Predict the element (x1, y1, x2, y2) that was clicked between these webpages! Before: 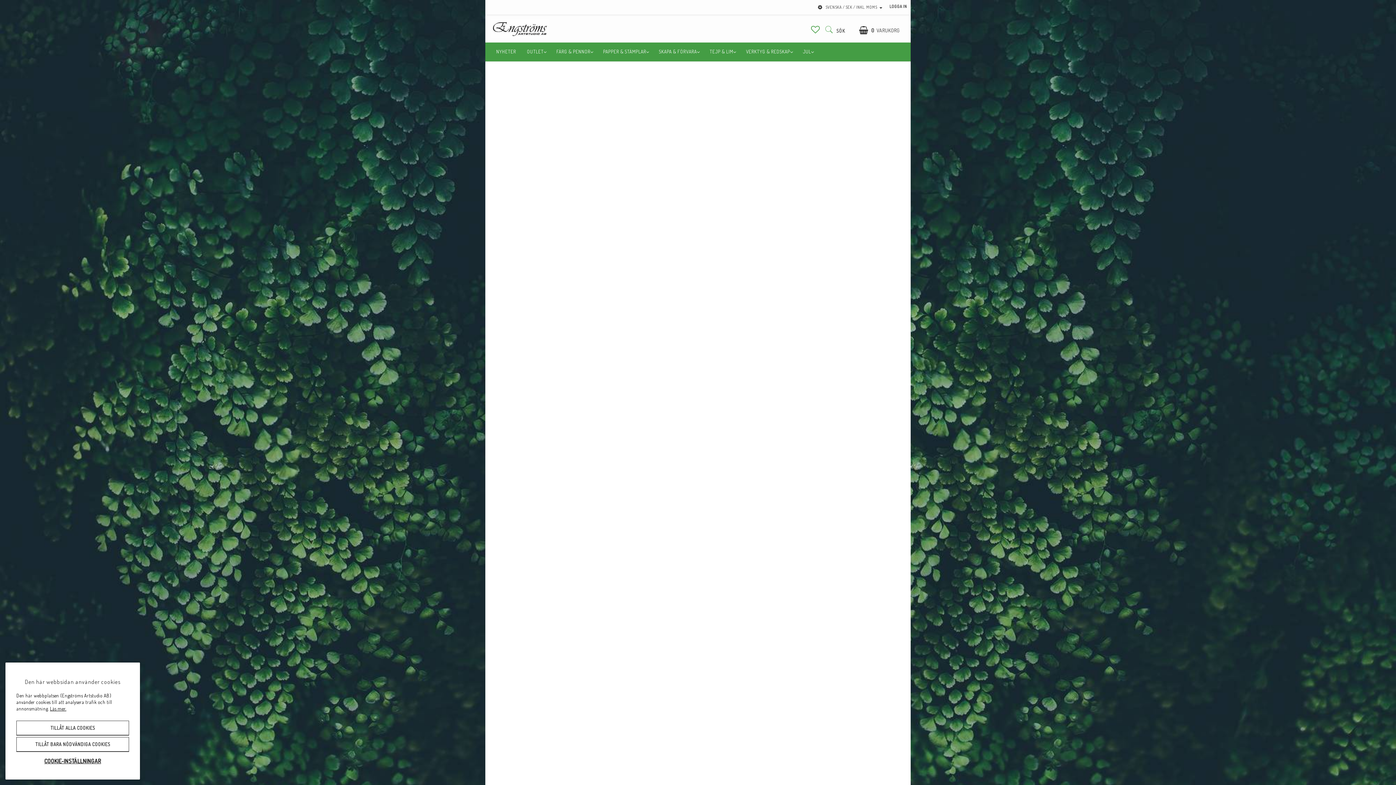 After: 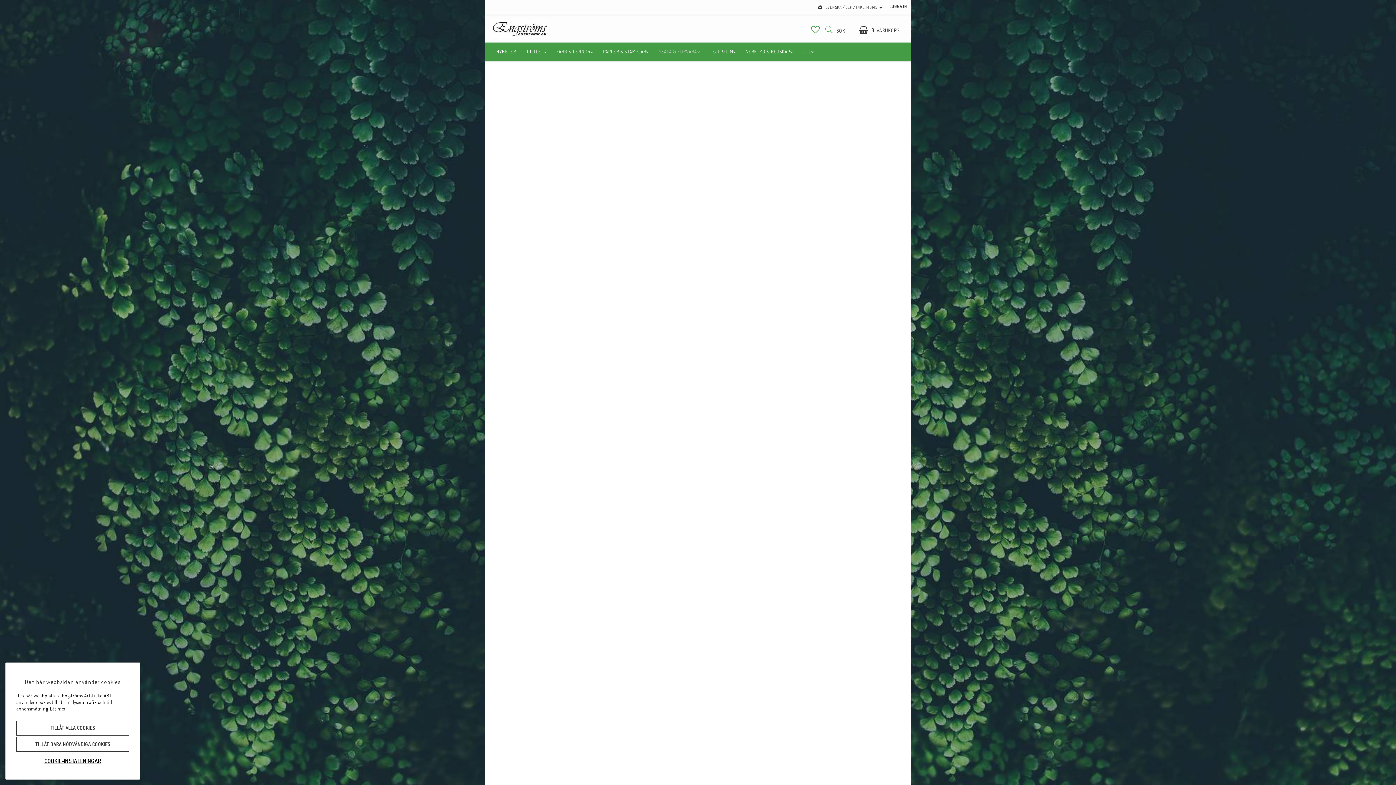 Action: bbox: (653, 42, 704, 61) label: SKAPA & FÖRVARA